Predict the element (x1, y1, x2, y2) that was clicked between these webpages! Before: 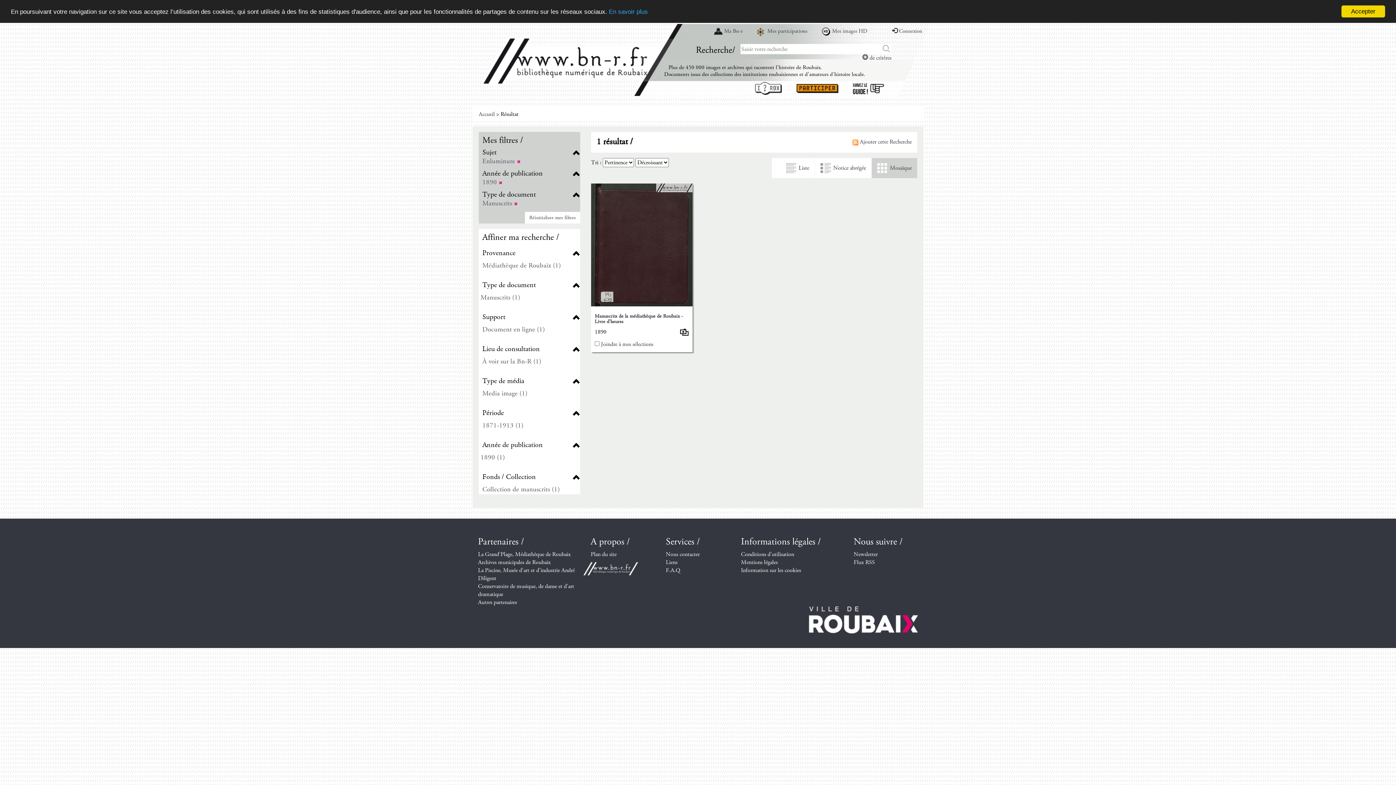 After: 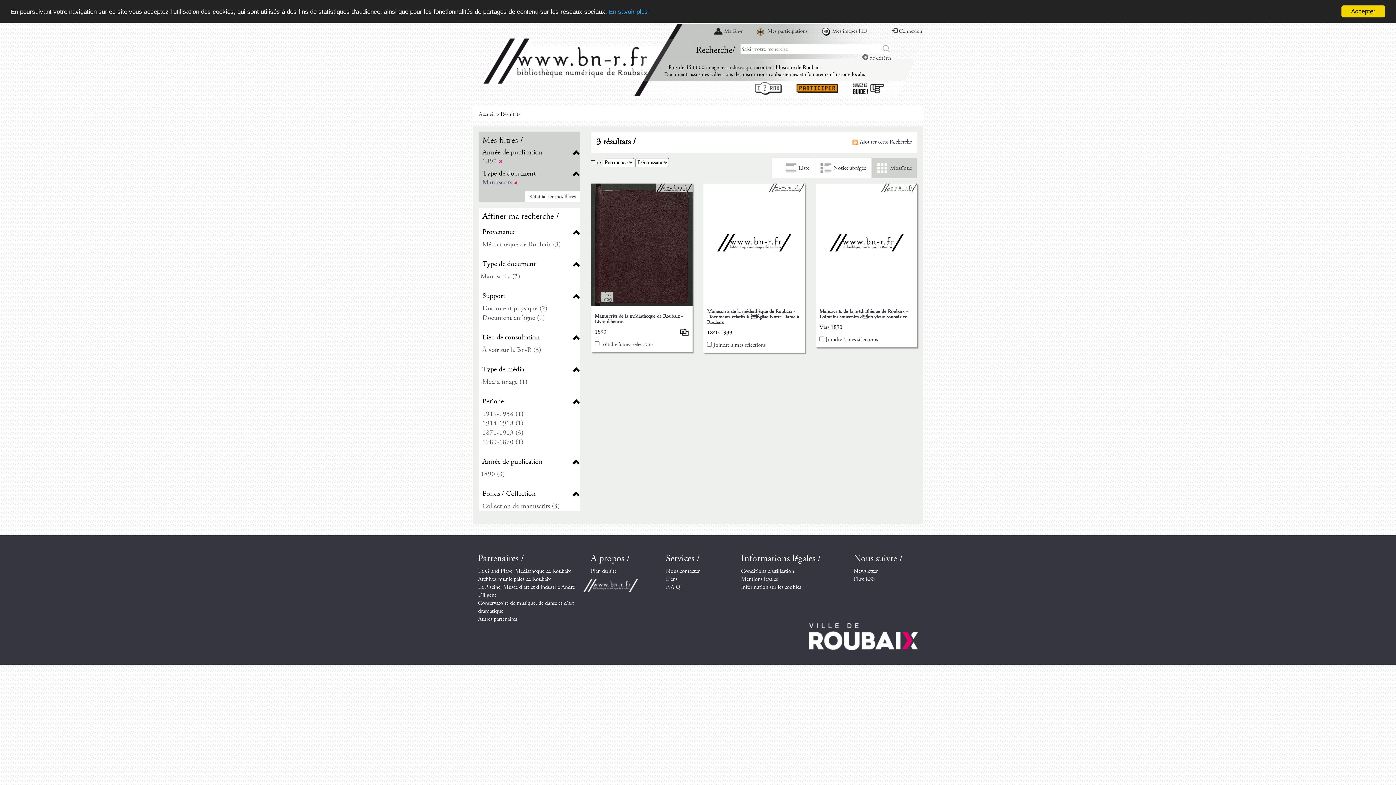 Action: label: Enluminure  bbox: (480, 156, 520, 165)